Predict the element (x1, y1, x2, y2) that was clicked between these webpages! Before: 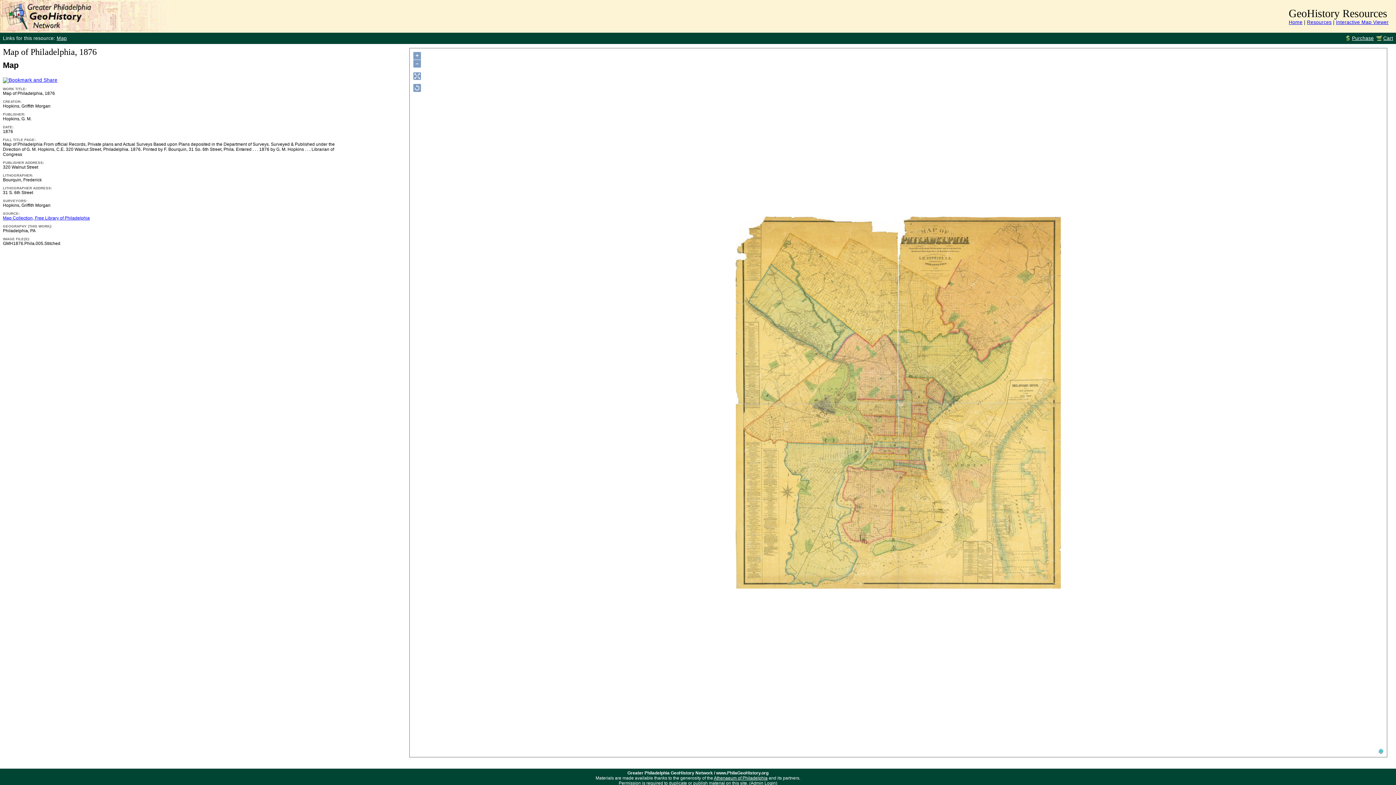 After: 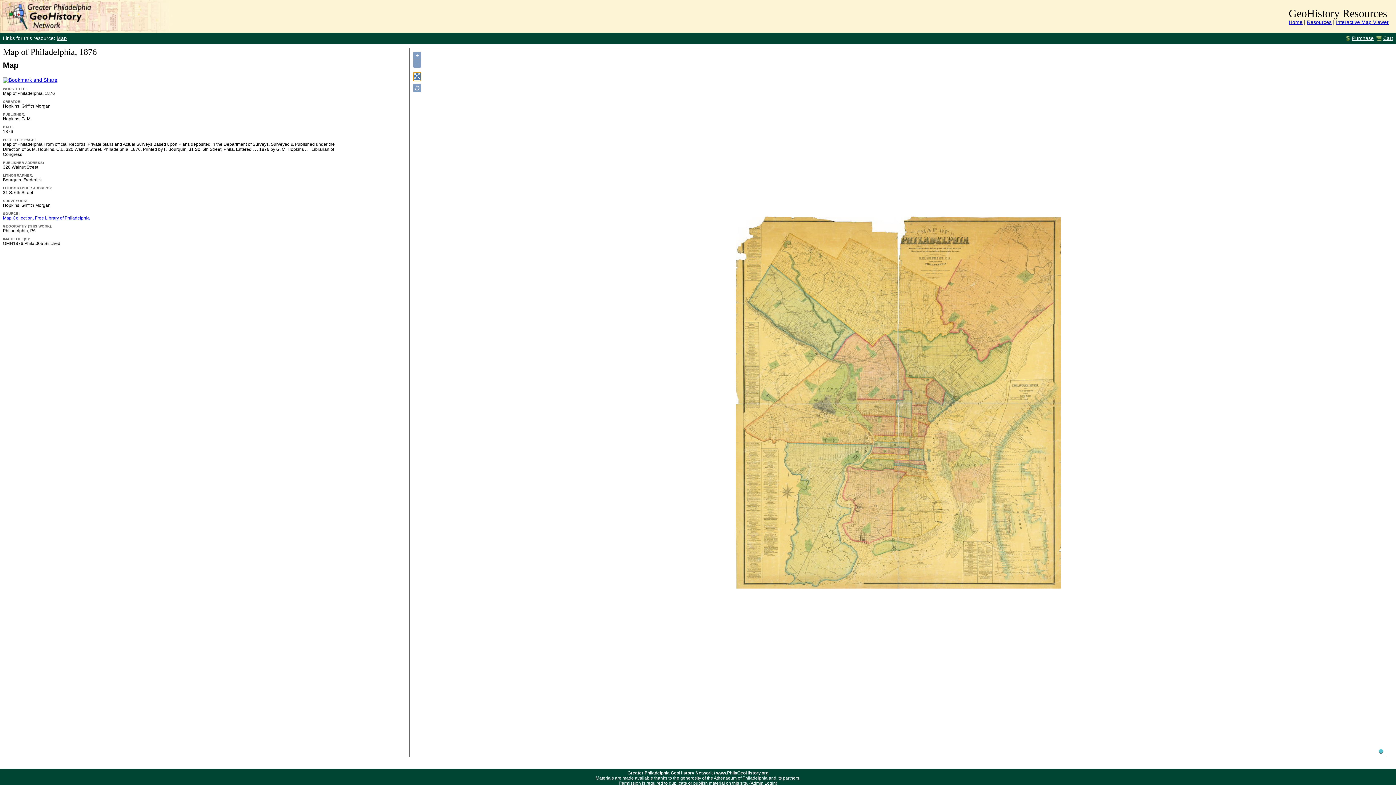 Action: bbox: (413, 72, 421, 80)